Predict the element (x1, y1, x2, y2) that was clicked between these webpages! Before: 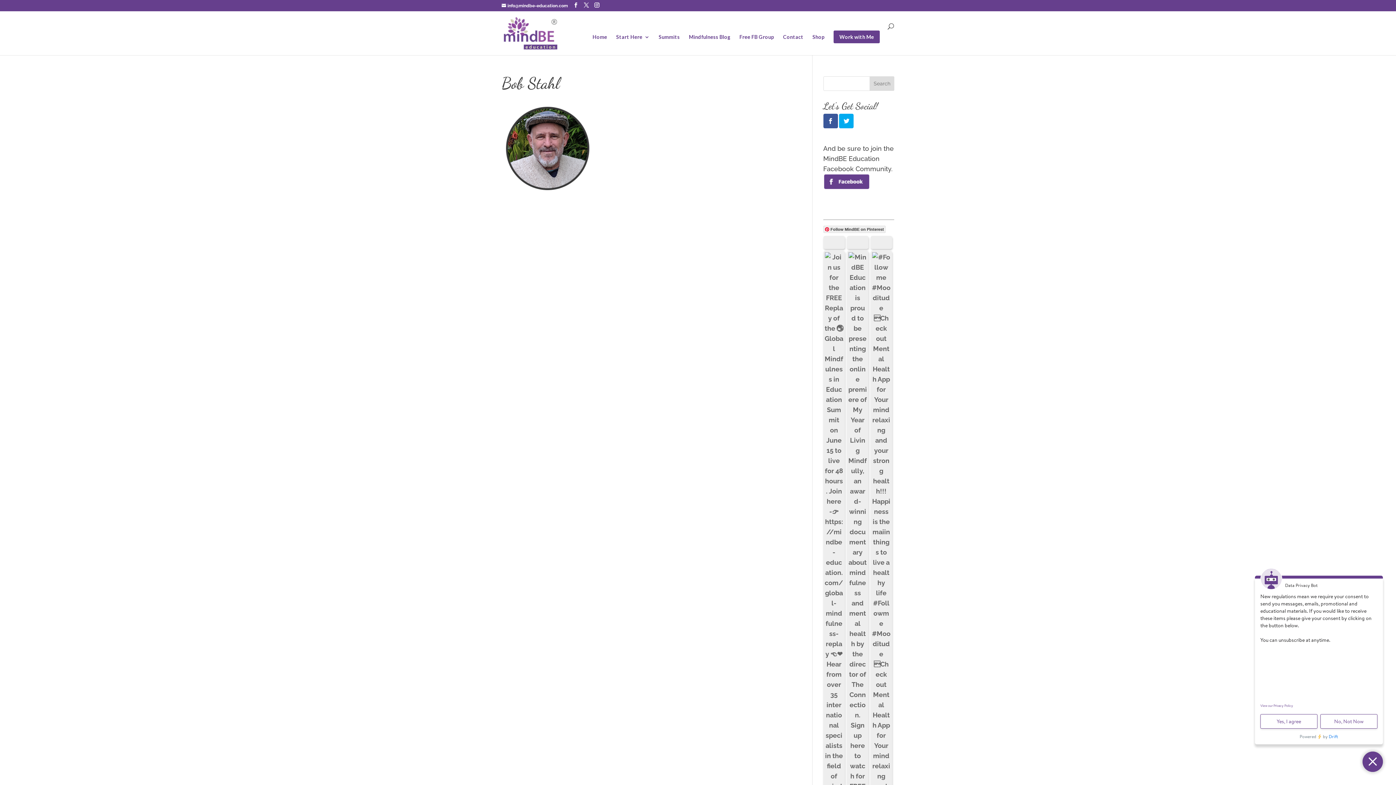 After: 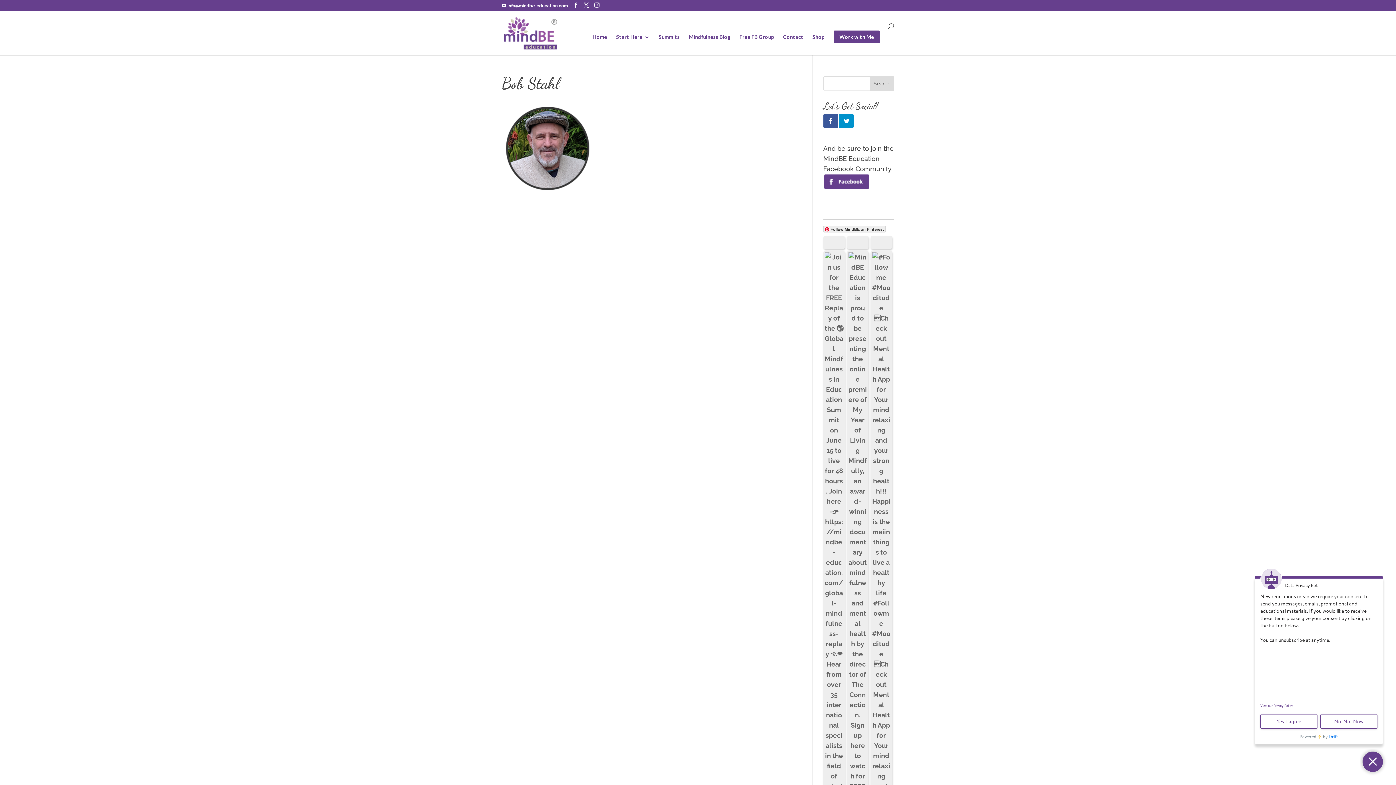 Action: bbox: (839, 113, 853, 128)